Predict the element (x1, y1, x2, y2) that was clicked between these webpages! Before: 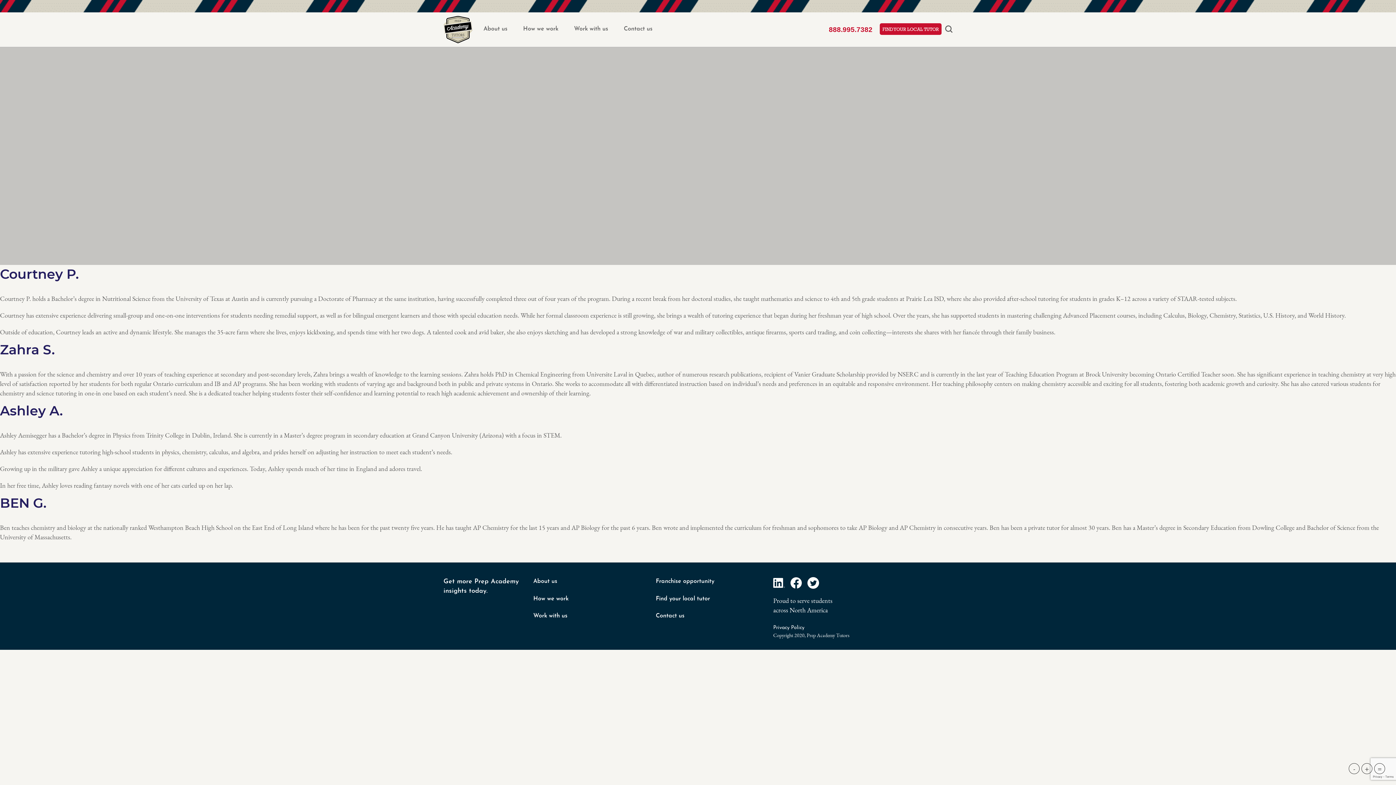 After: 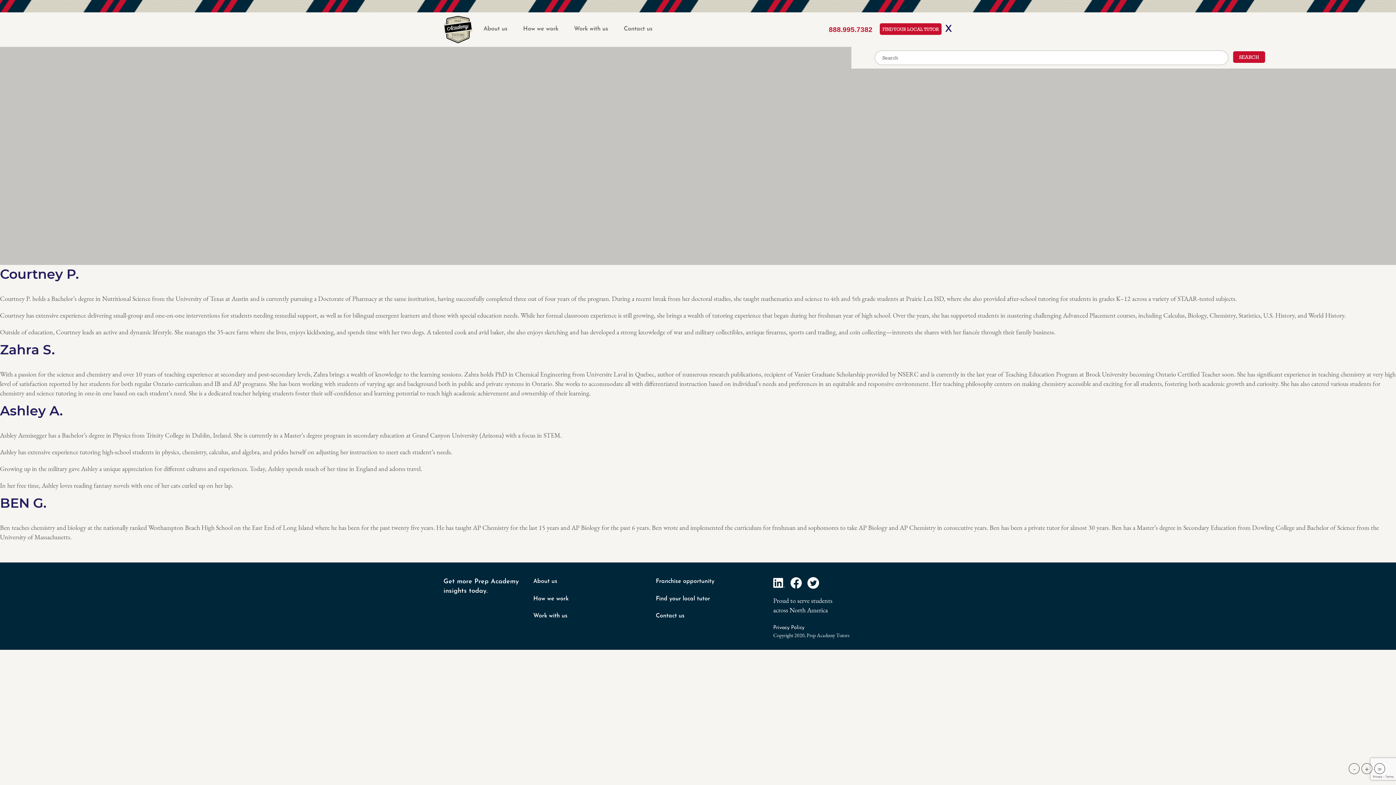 Action: bbox: (945, 24, 952, 33)